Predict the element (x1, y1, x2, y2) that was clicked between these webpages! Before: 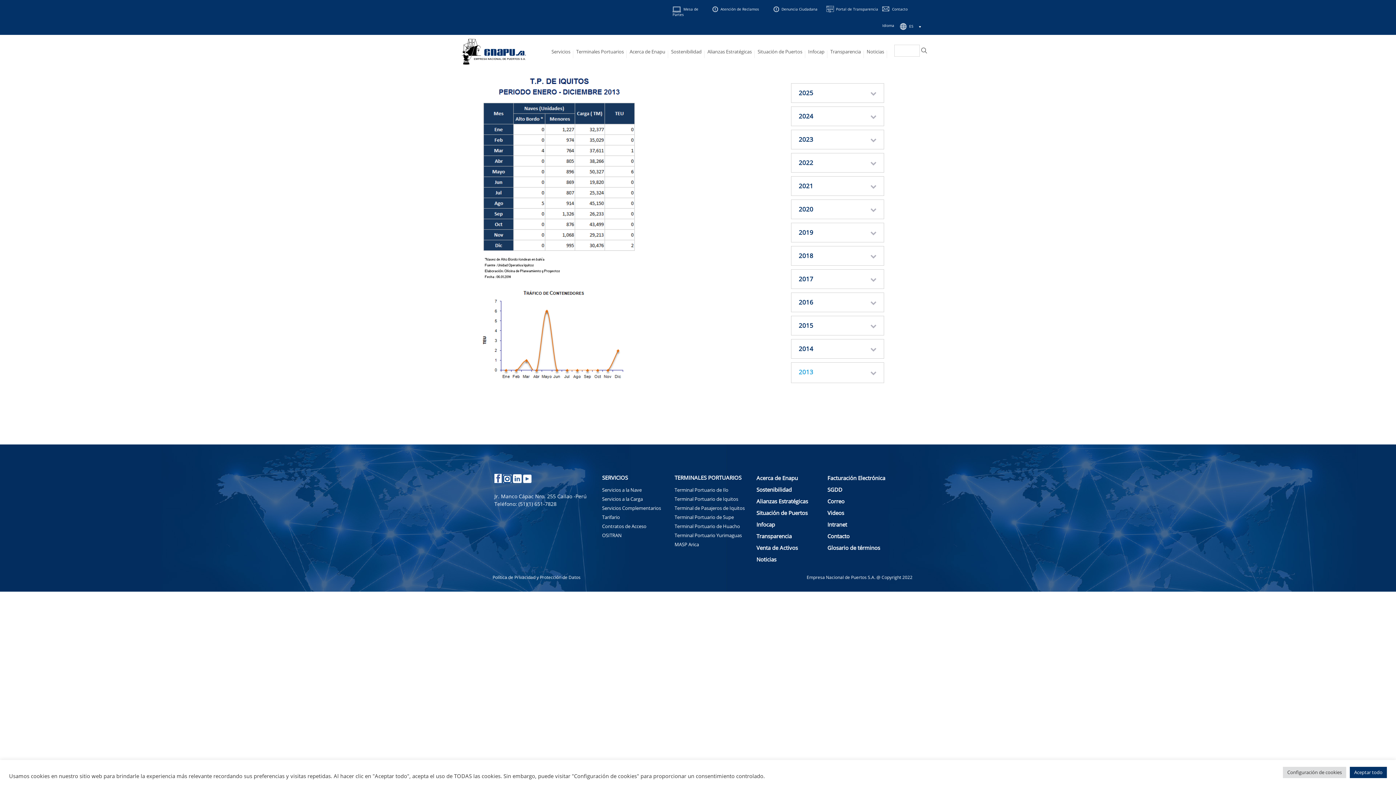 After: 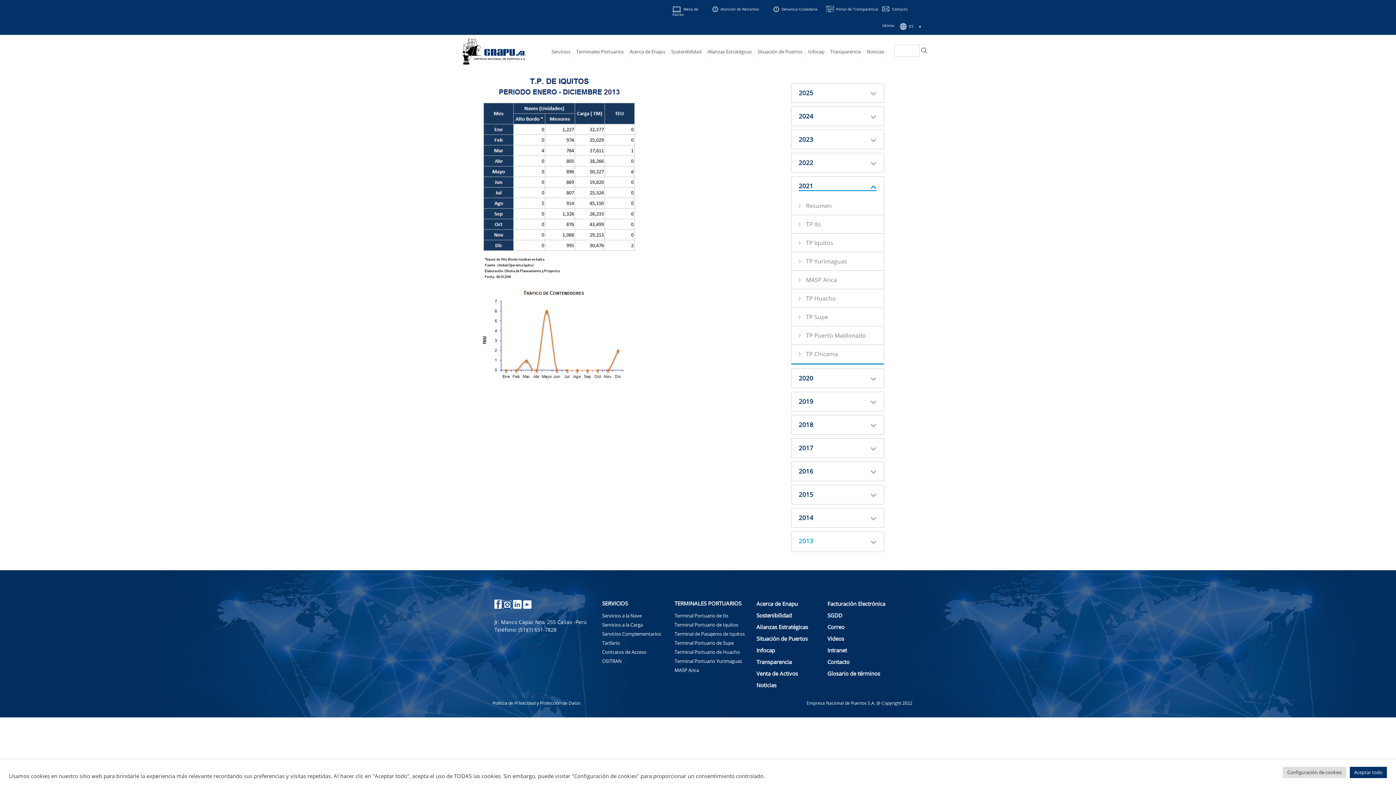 Action: bbox: (791, 176, 884, 195) label: 2021